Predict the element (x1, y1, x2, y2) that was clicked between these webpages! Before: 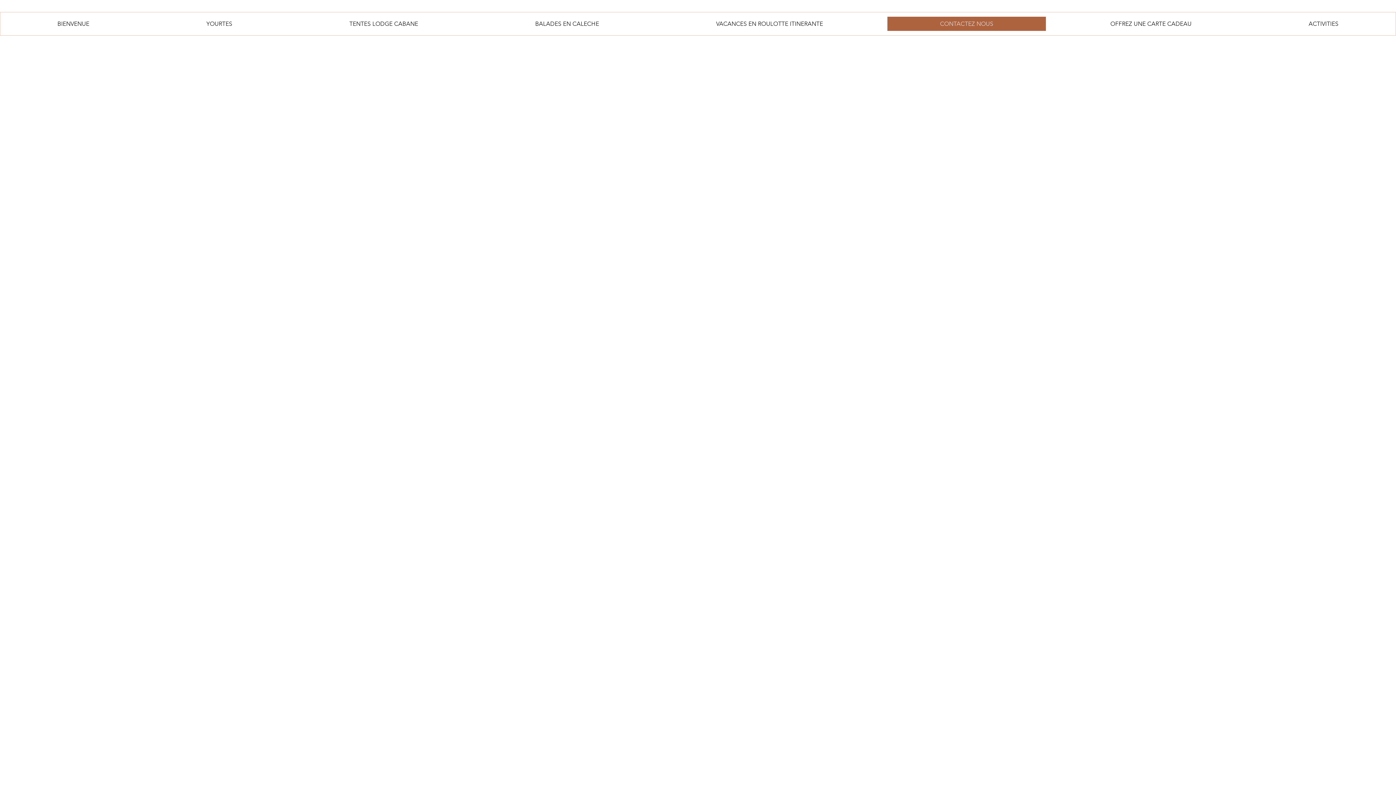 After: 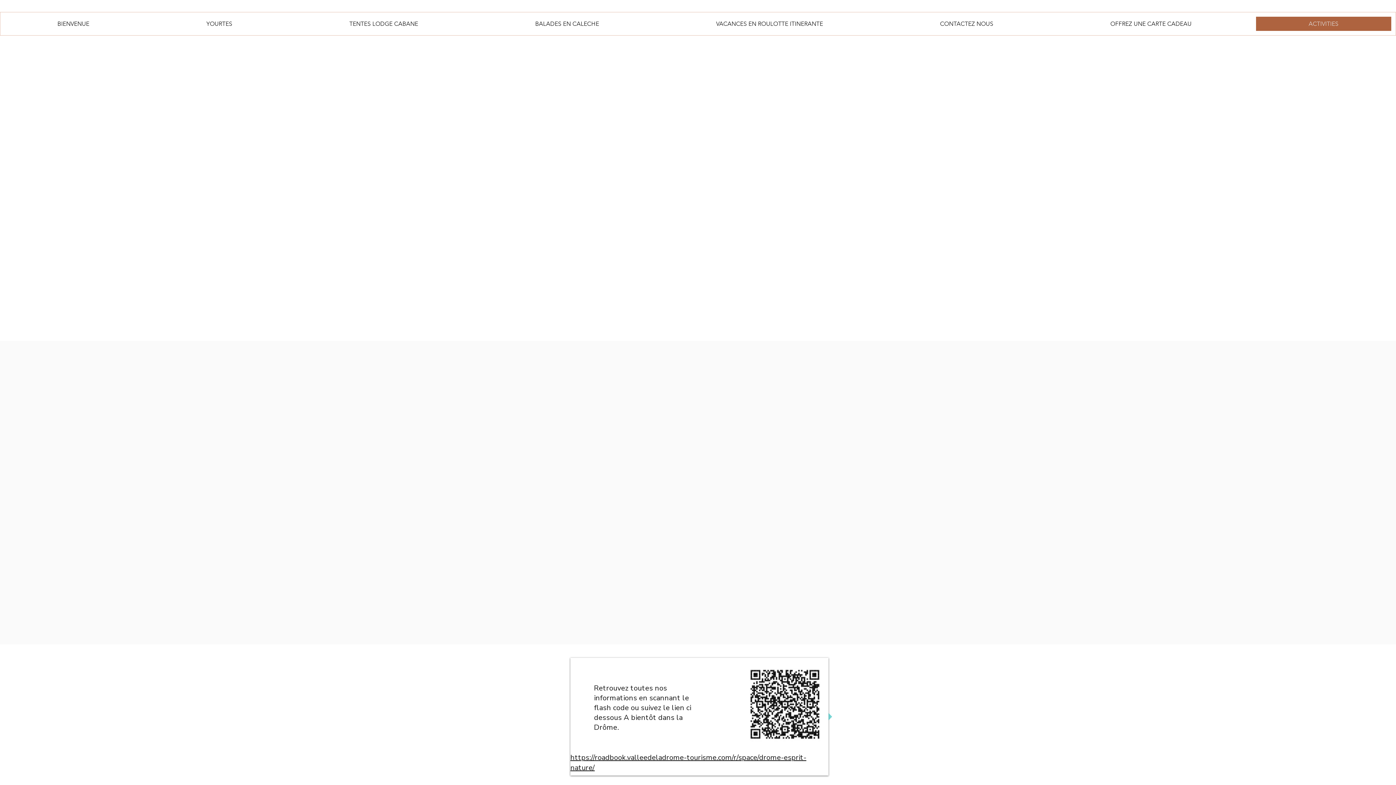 Action: bbox: (1251, 12, 1395, 35) label: ACTIVITIES